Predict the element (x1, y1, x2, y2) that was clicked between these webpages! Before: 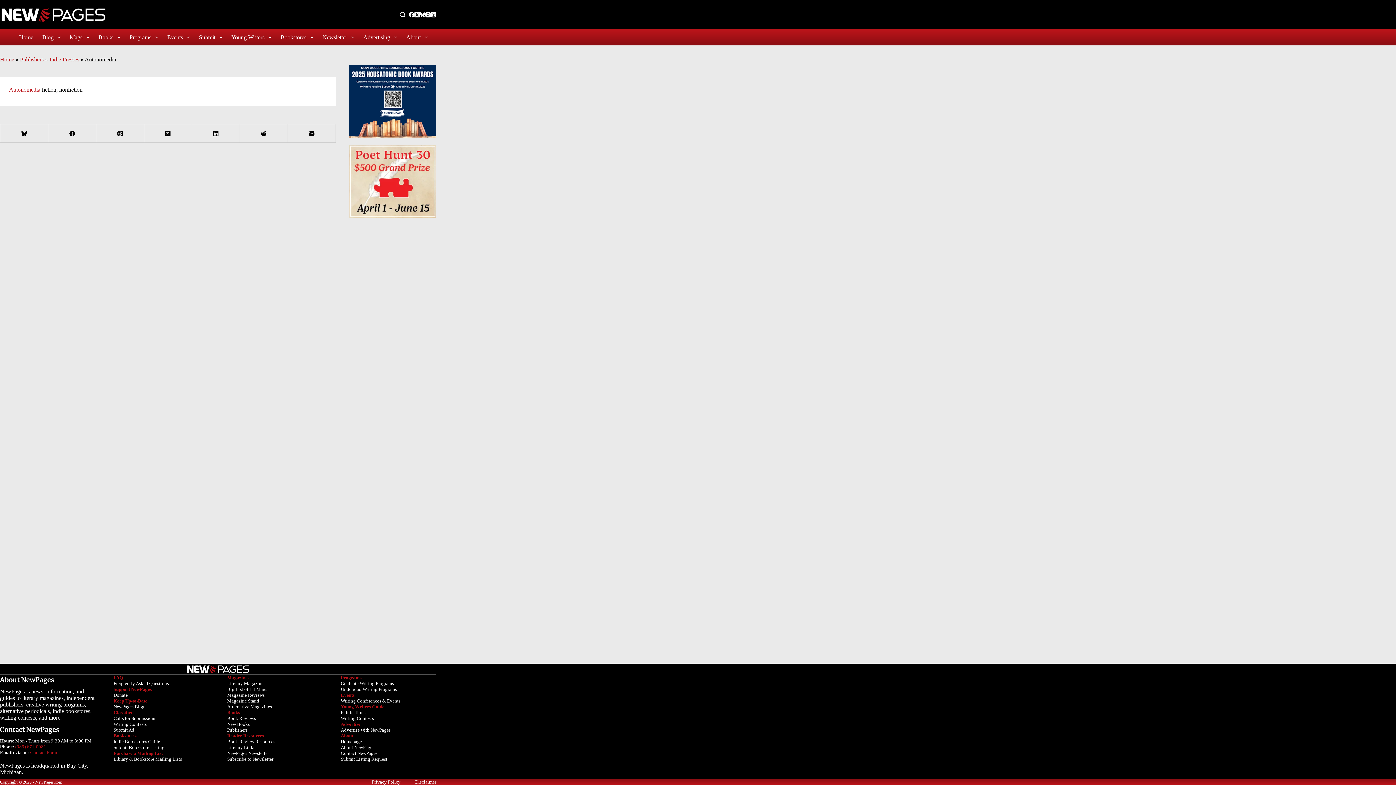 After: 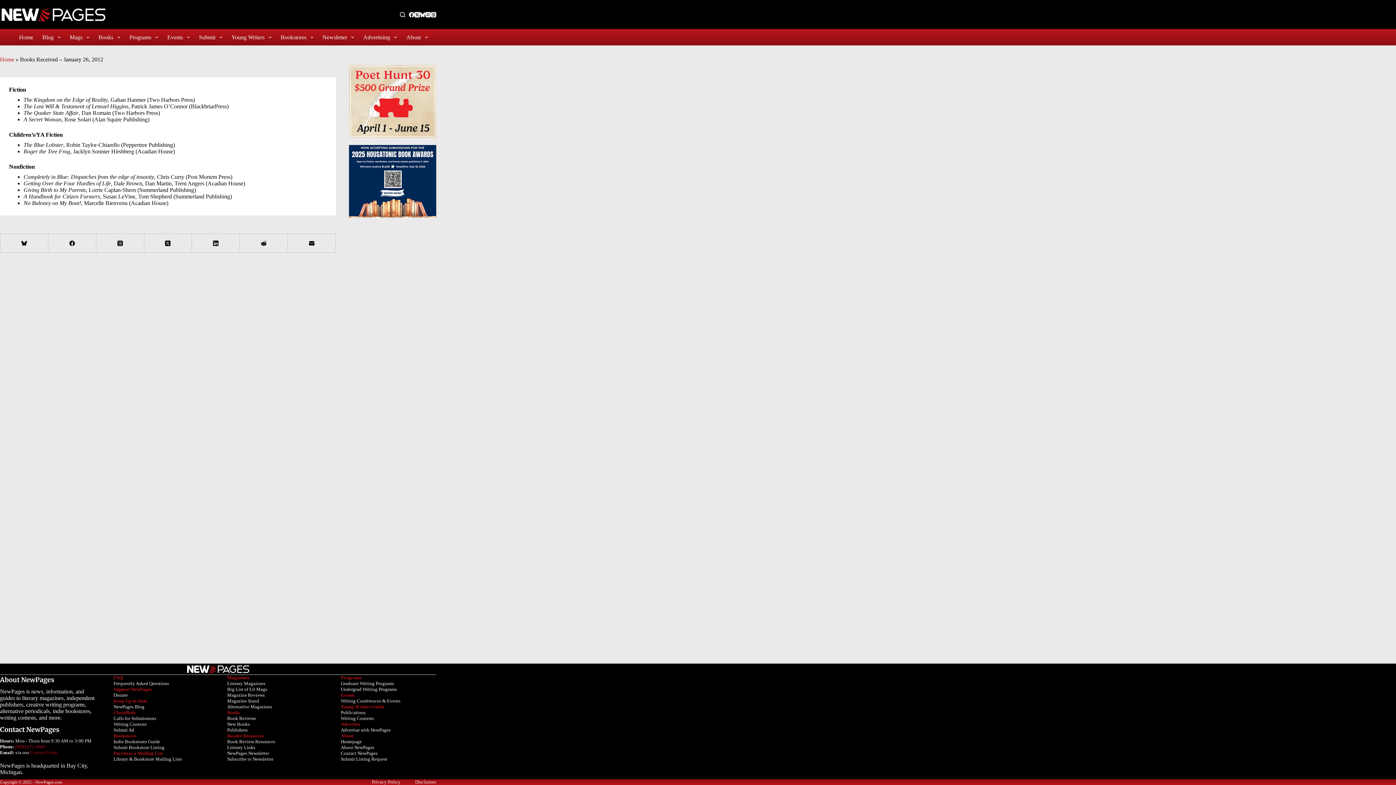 Action: bbox: (340, 680, 394, 686) label: Graduate Writing Programs